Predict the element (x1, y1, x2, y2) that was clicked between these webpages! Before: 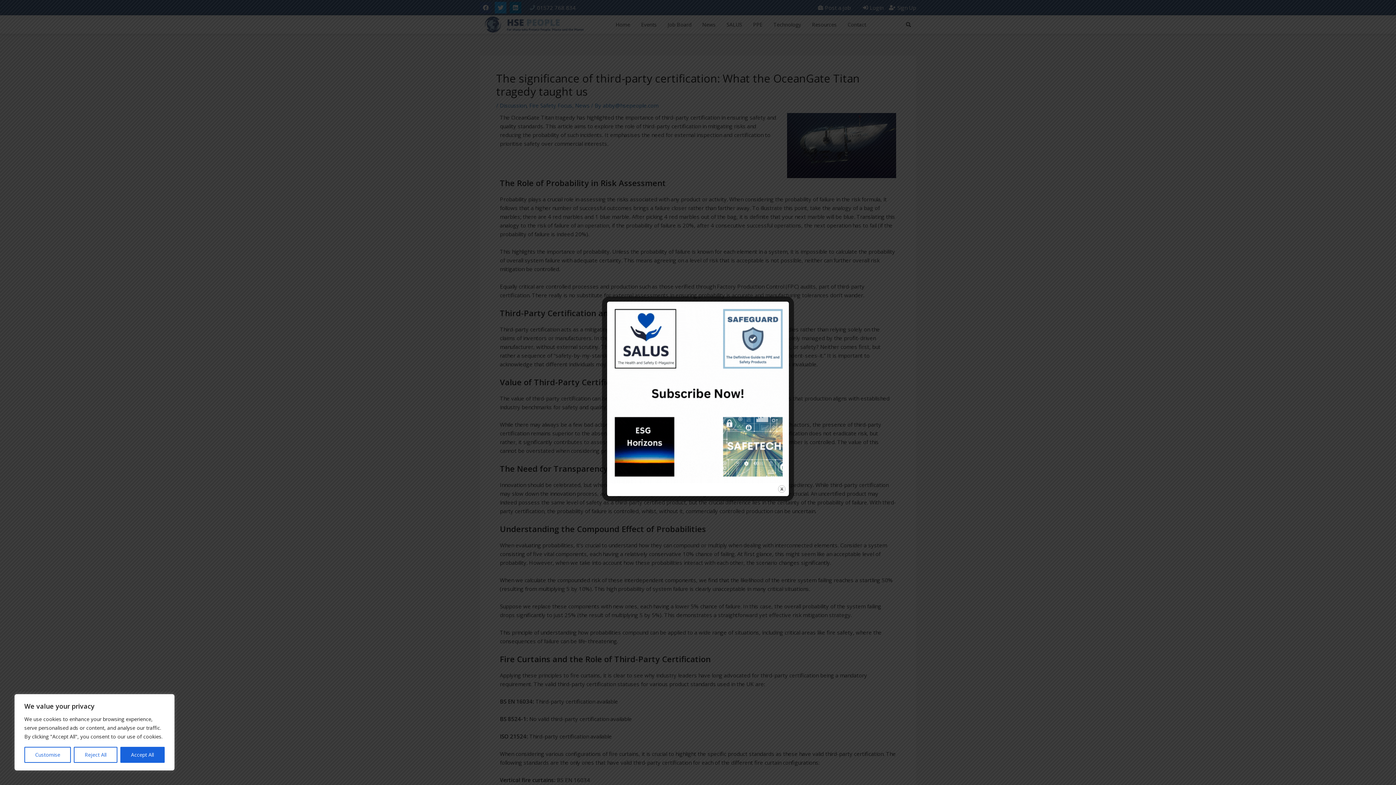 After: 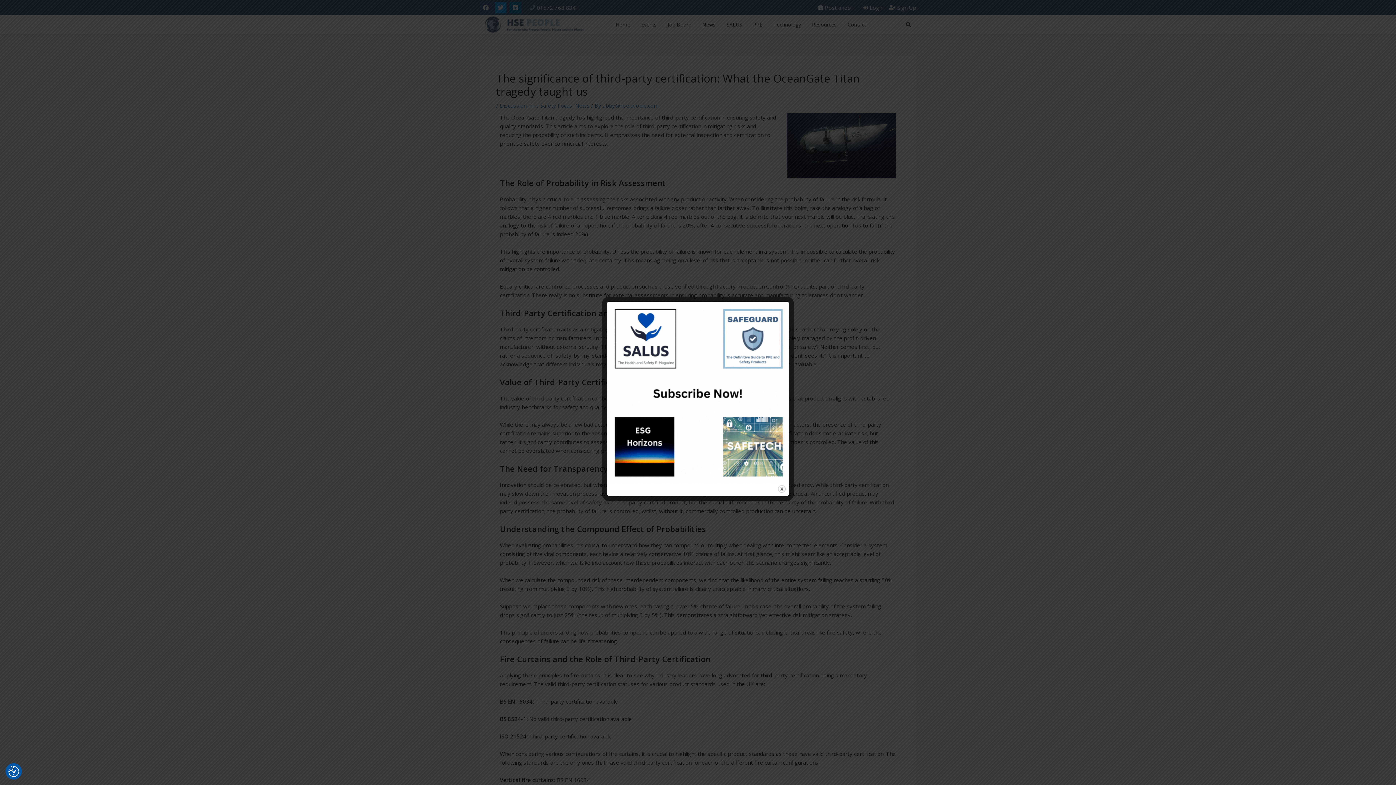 Action: label: Reject All bbox: (73, 747, 117, 763)